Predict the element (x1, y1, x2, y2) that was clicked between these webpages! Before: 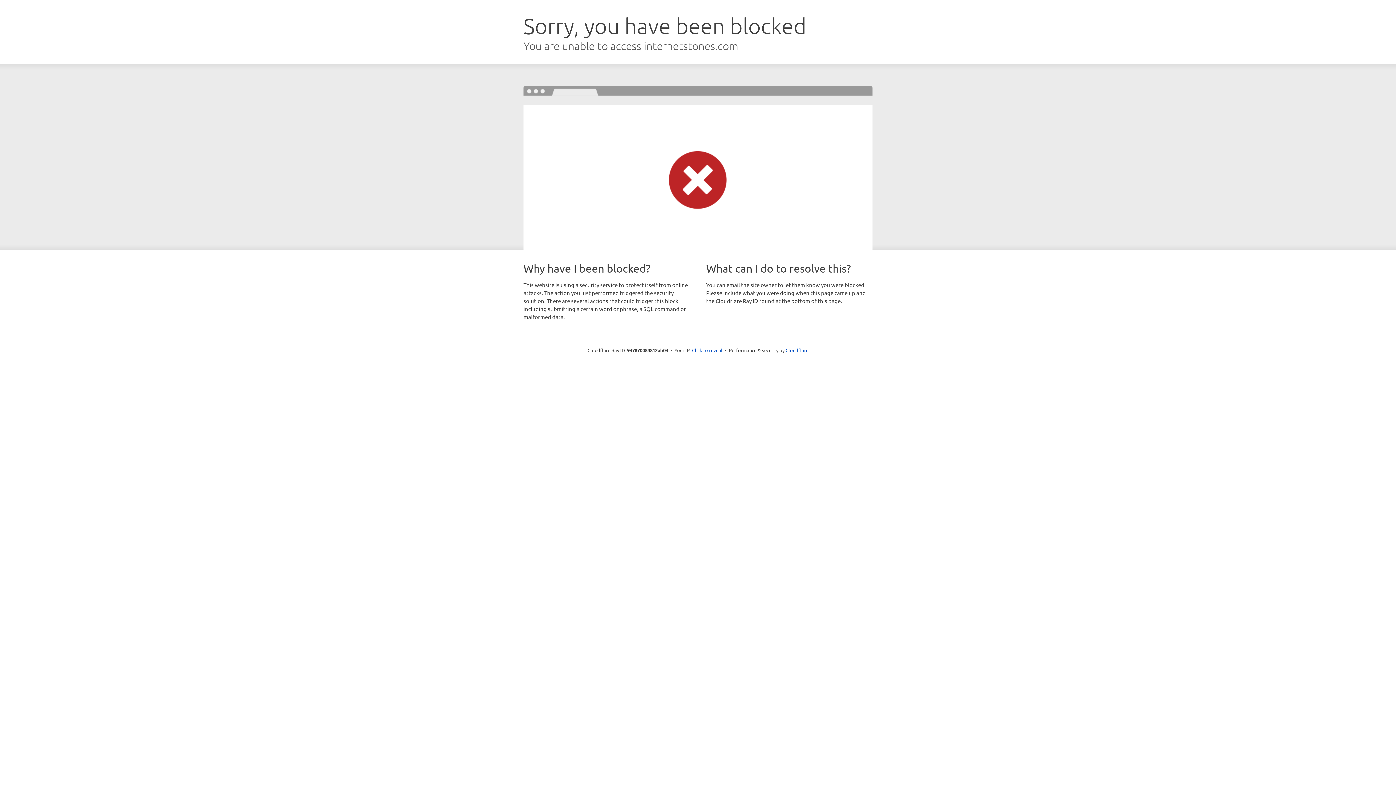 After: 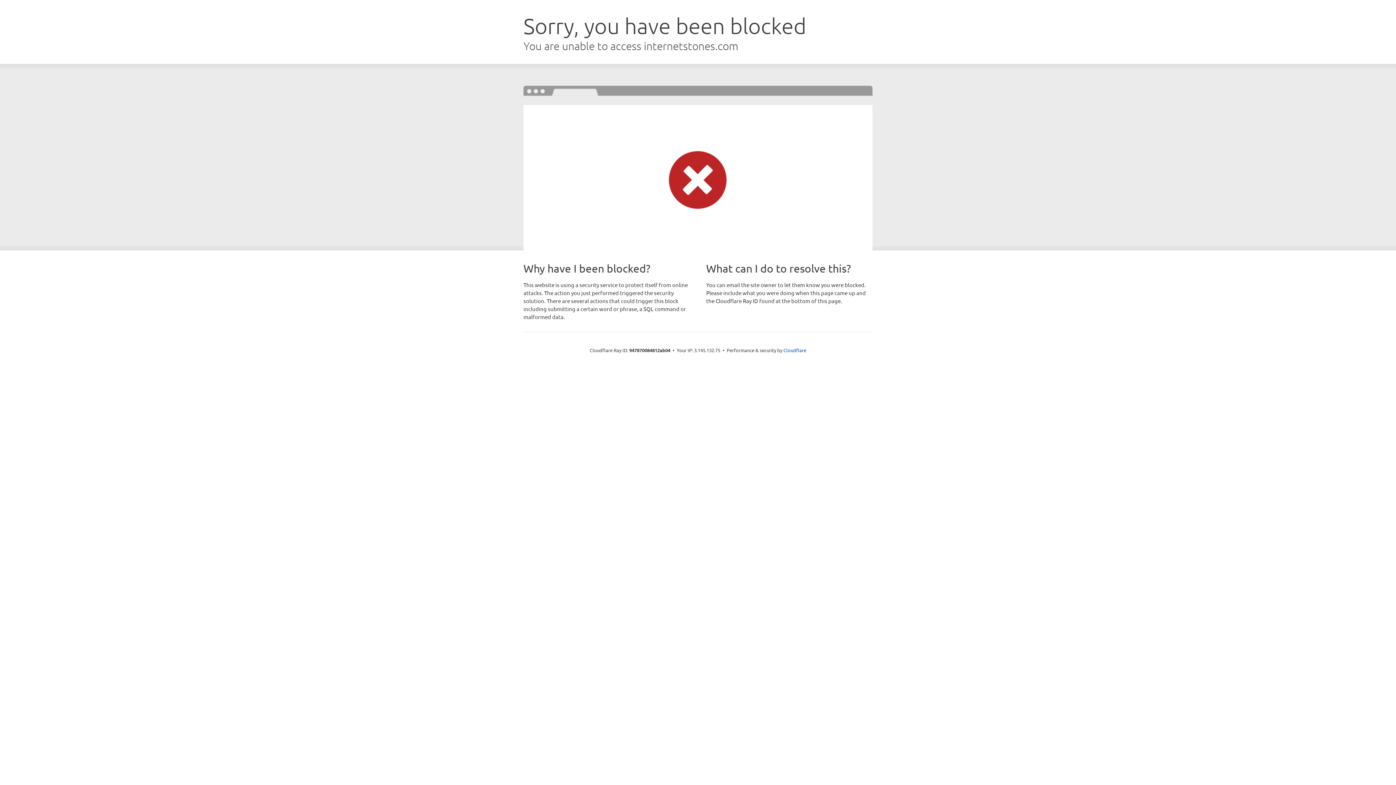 Action: bbox: (692, 346, 722, 353) label: Click to reveal